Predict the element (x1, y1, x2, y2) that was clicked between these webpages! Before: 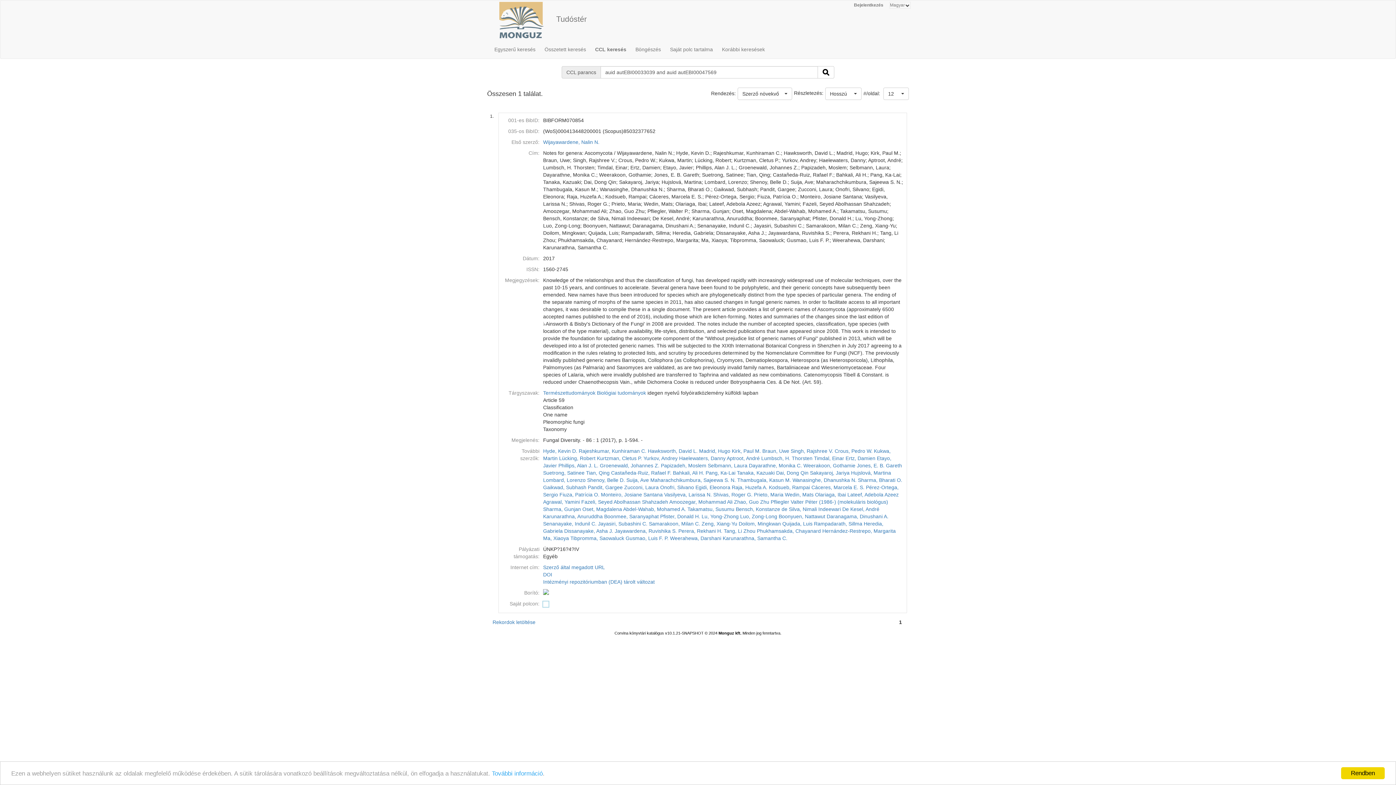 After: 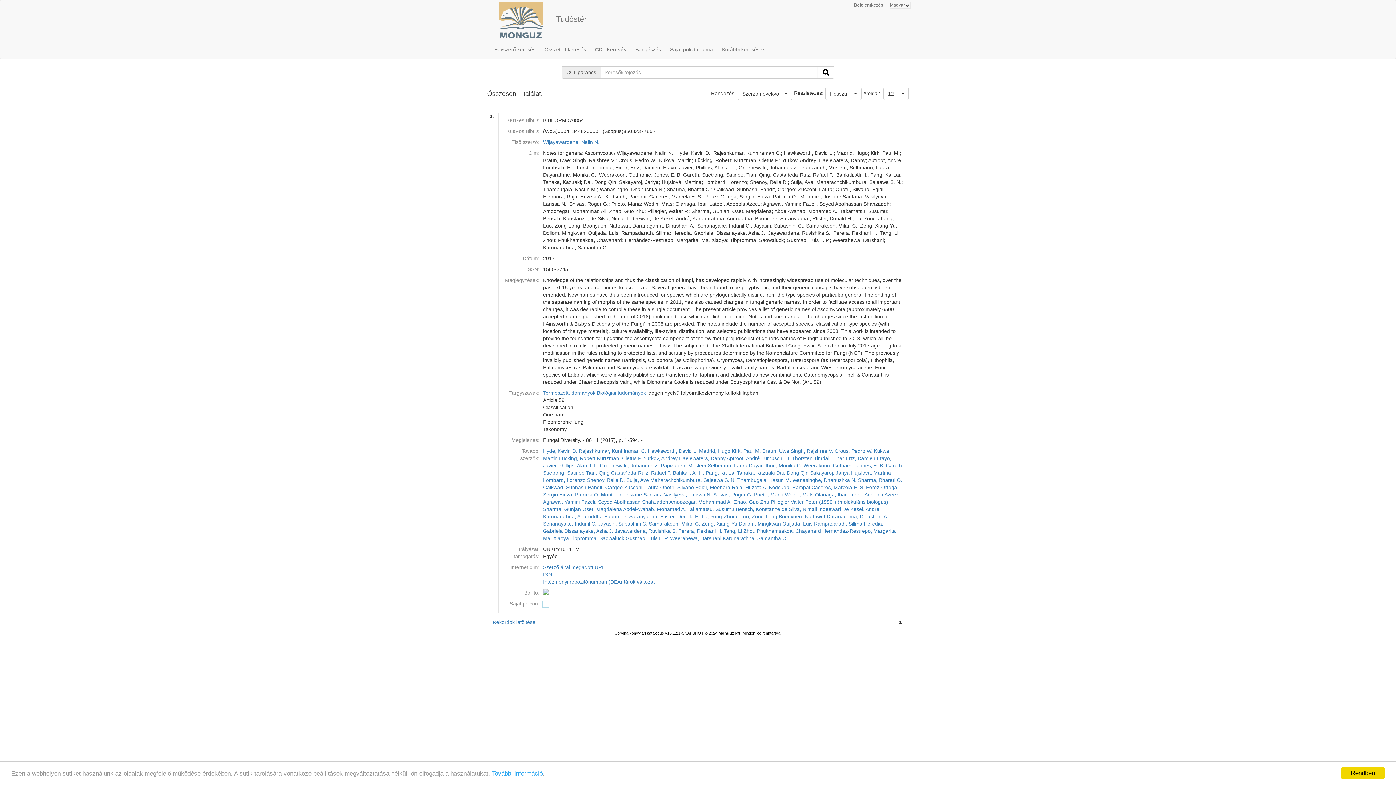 Action: bbox: (851, 470, 891, 476) label: Hujslová, Martina